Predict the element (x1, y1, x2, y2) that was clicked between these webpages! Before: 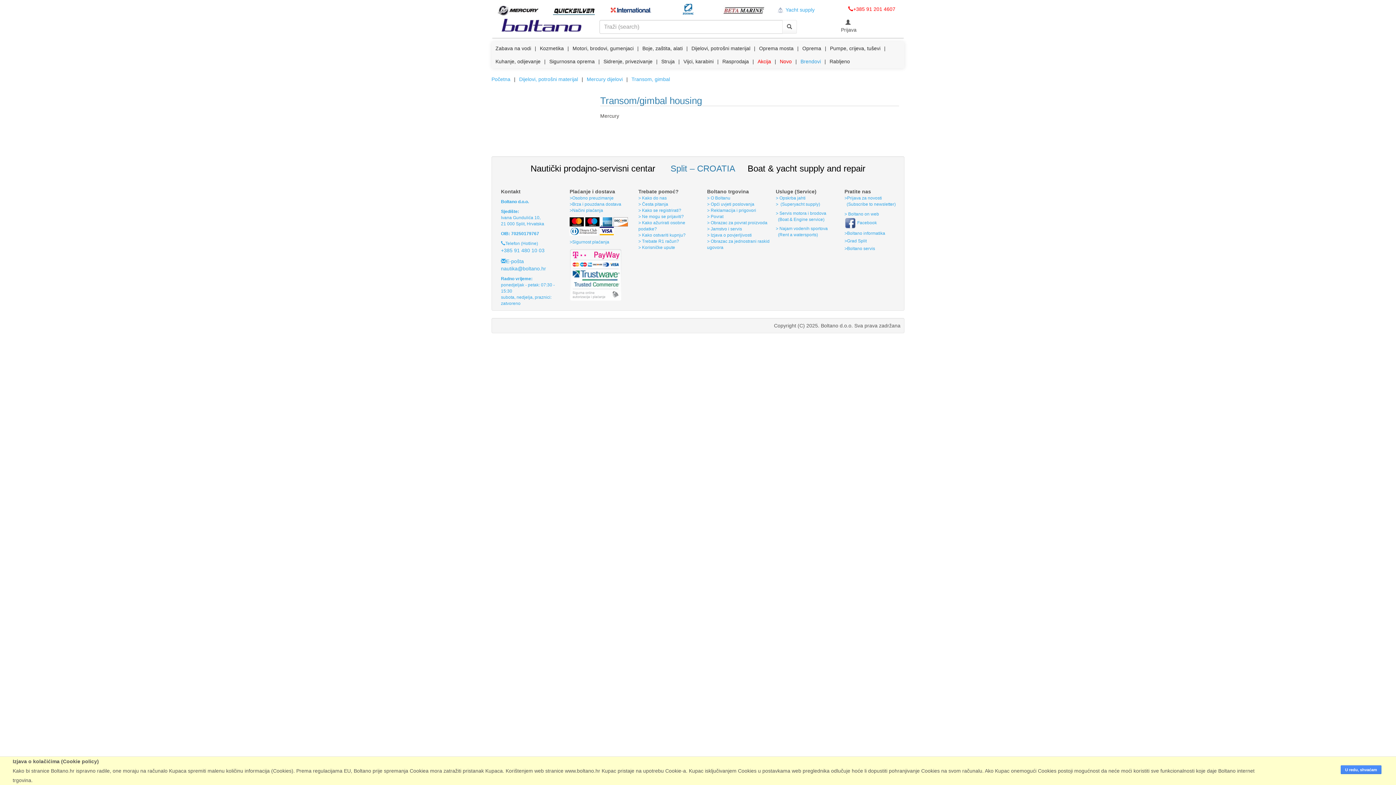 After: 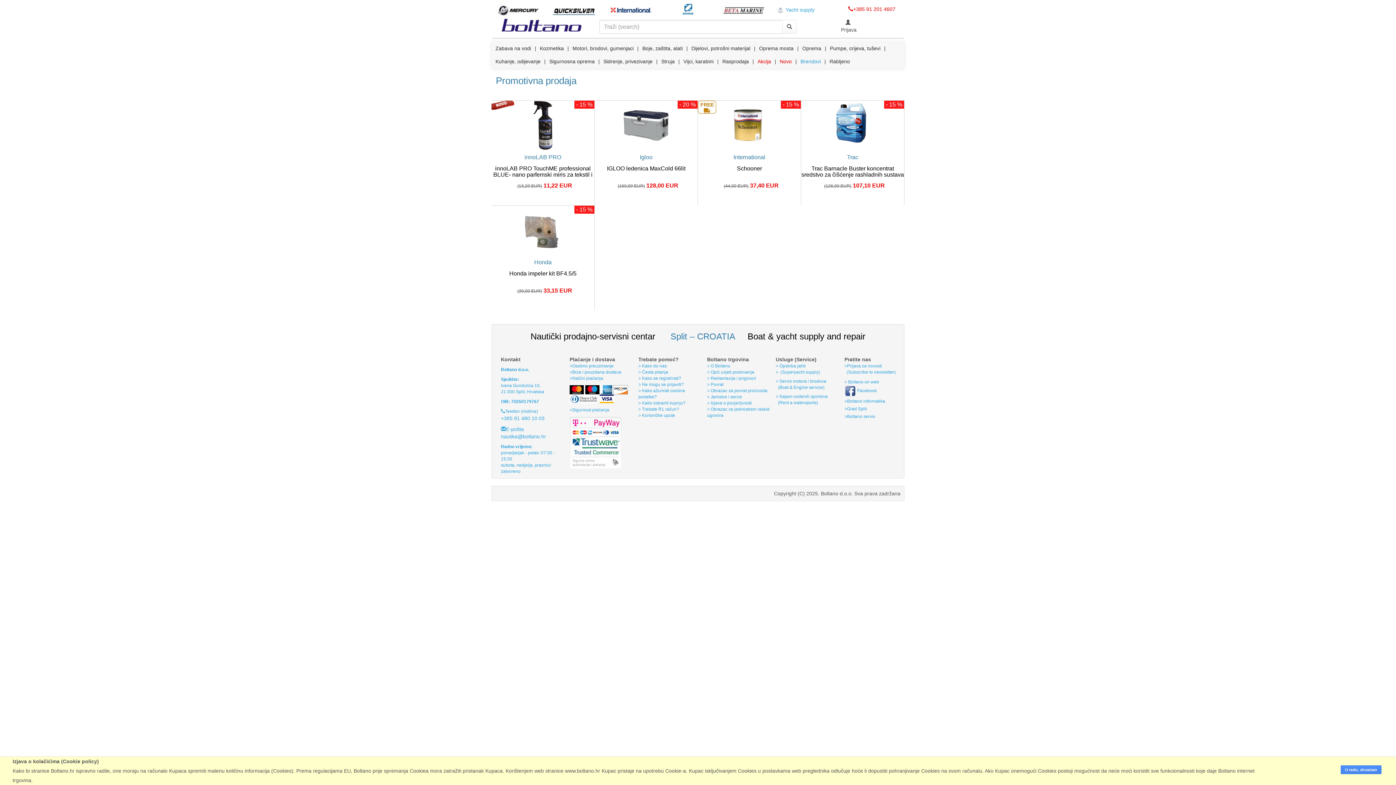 Action: label: Akcija bbox: (754, 54, 774, 68)